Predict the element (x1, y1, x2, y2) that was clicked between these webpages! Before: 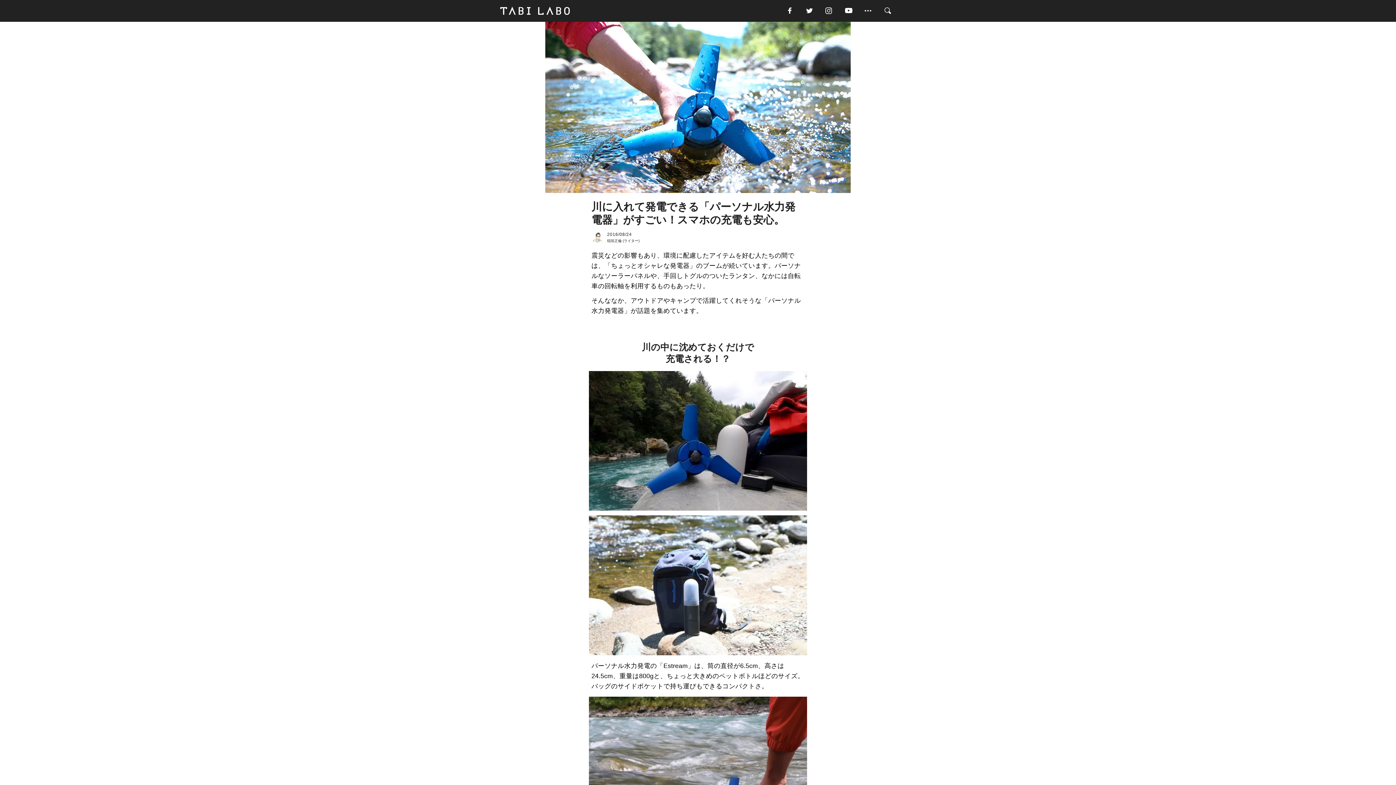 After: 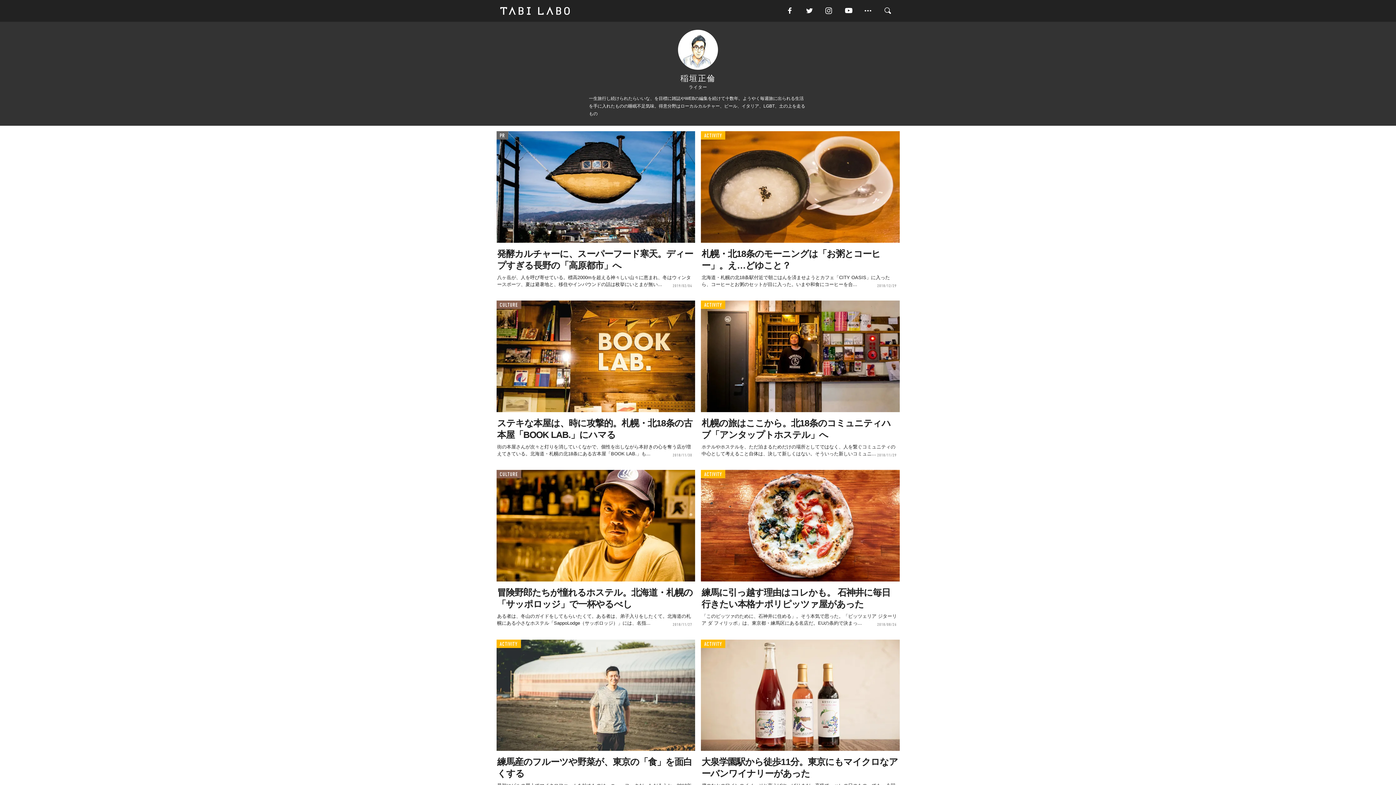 Action: bbox: (591, 231, 604, 243)